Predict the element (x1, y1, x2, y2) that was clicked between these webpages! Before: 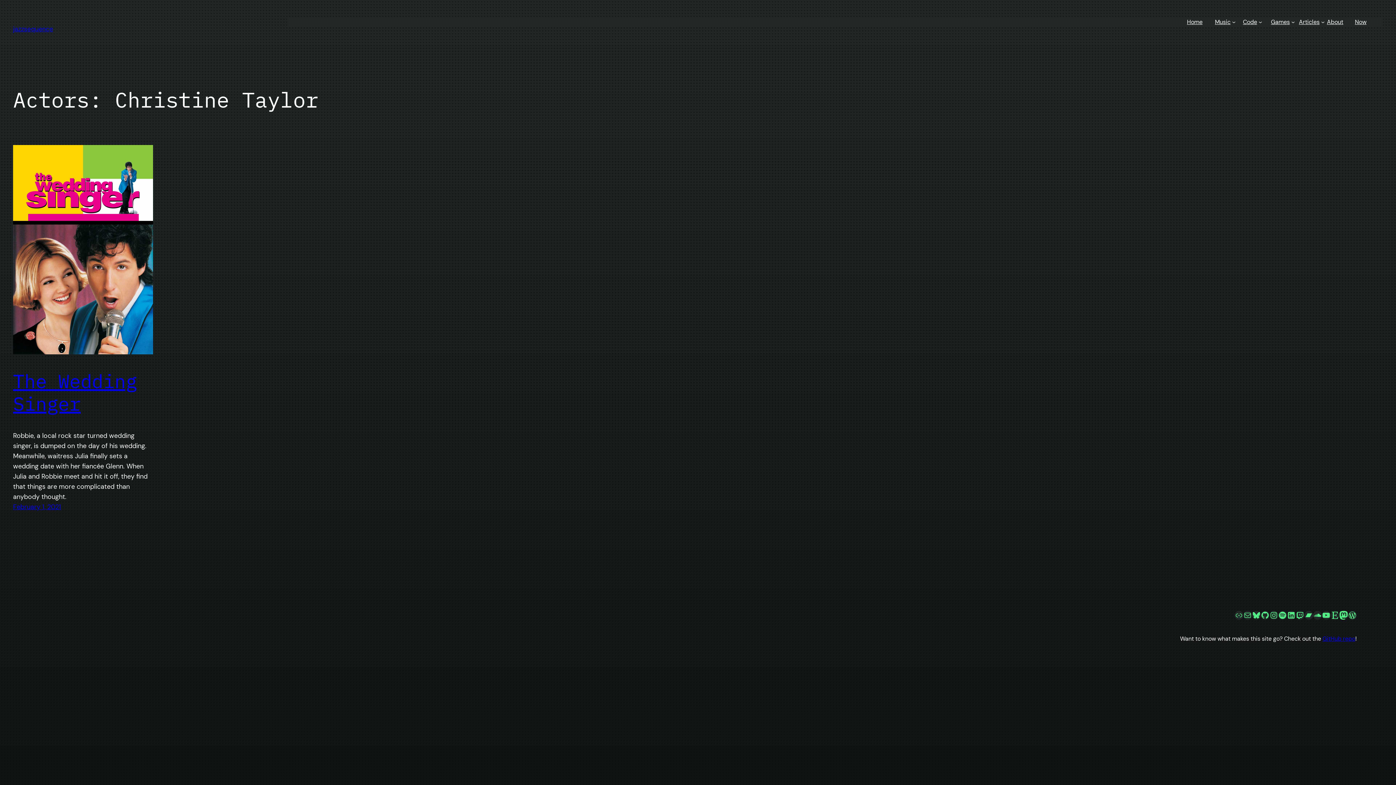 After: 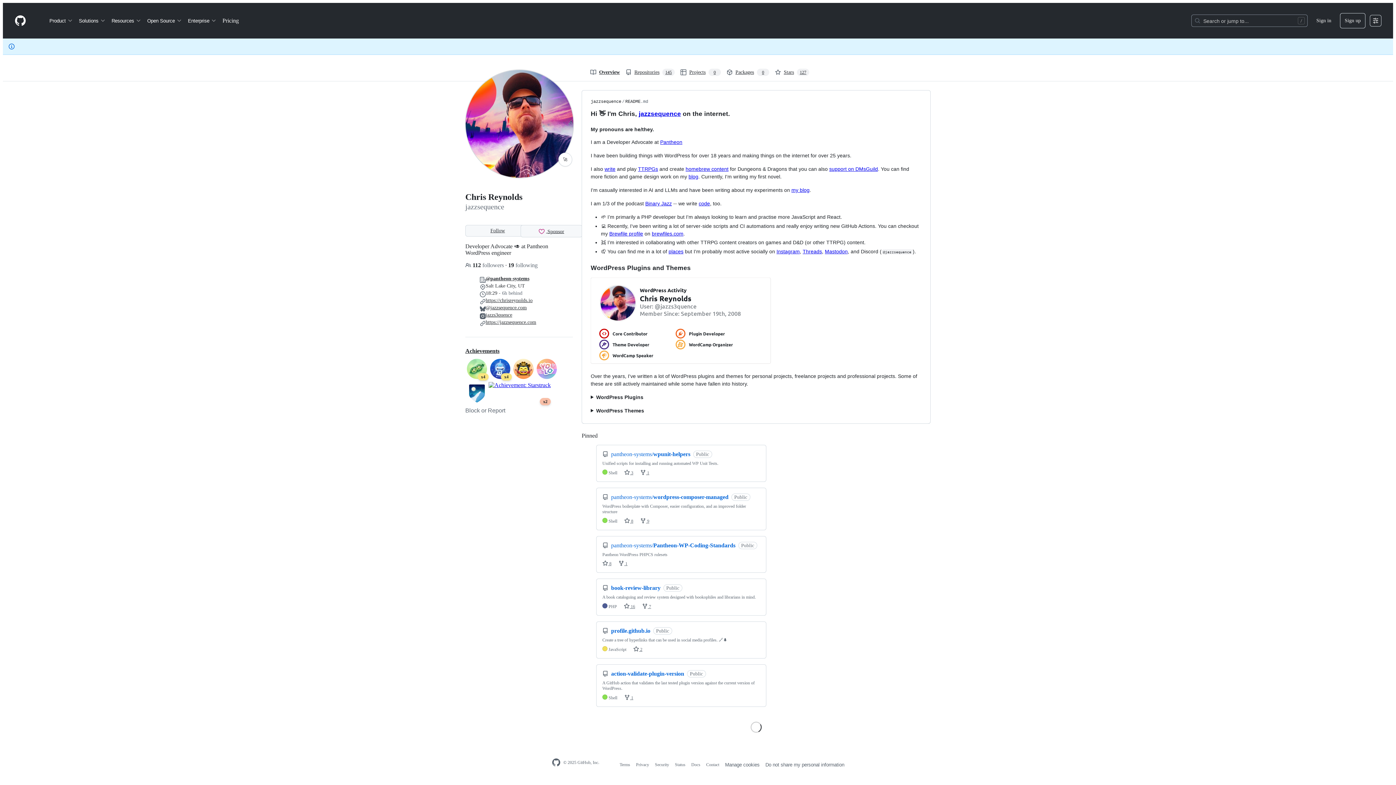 Action: bbox: (1261, 611, 1269, 620) label: GitHub